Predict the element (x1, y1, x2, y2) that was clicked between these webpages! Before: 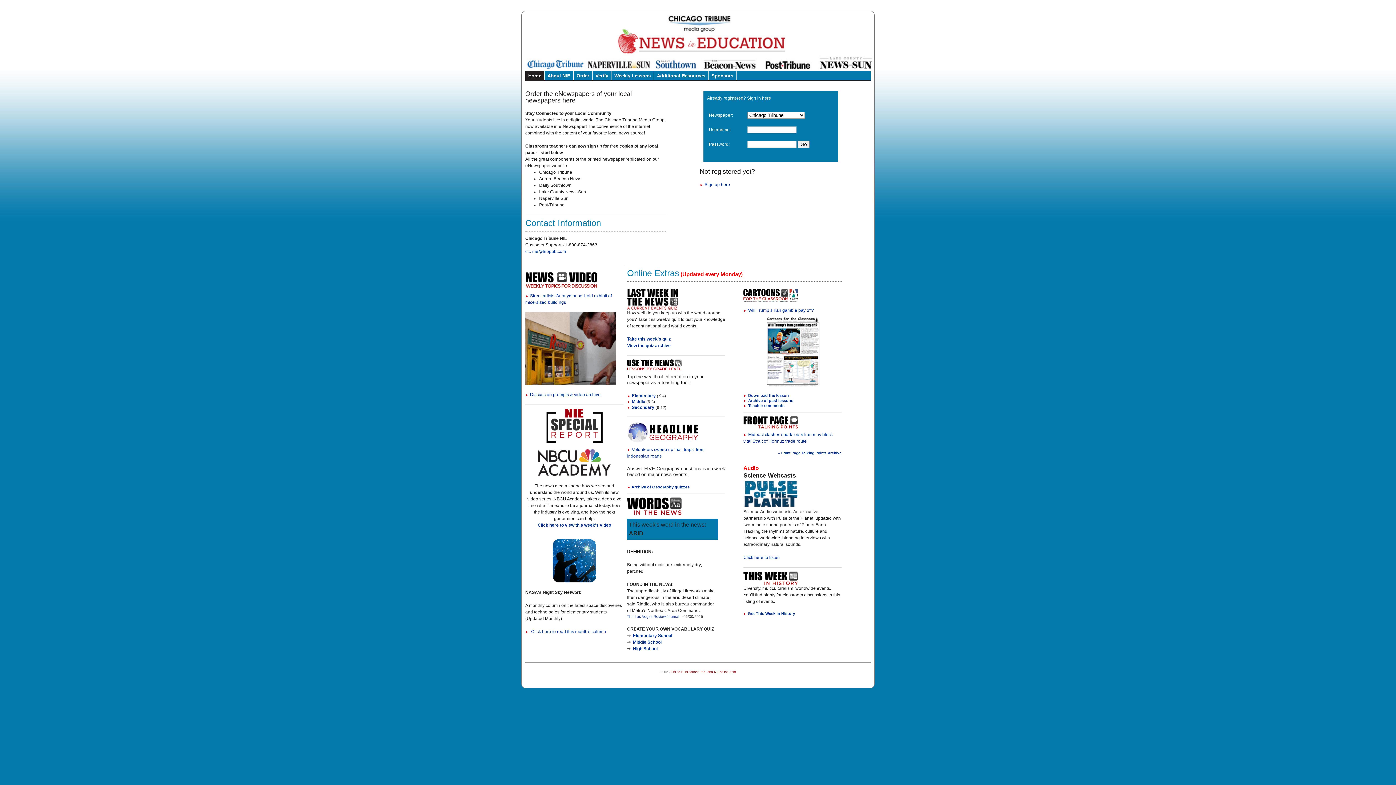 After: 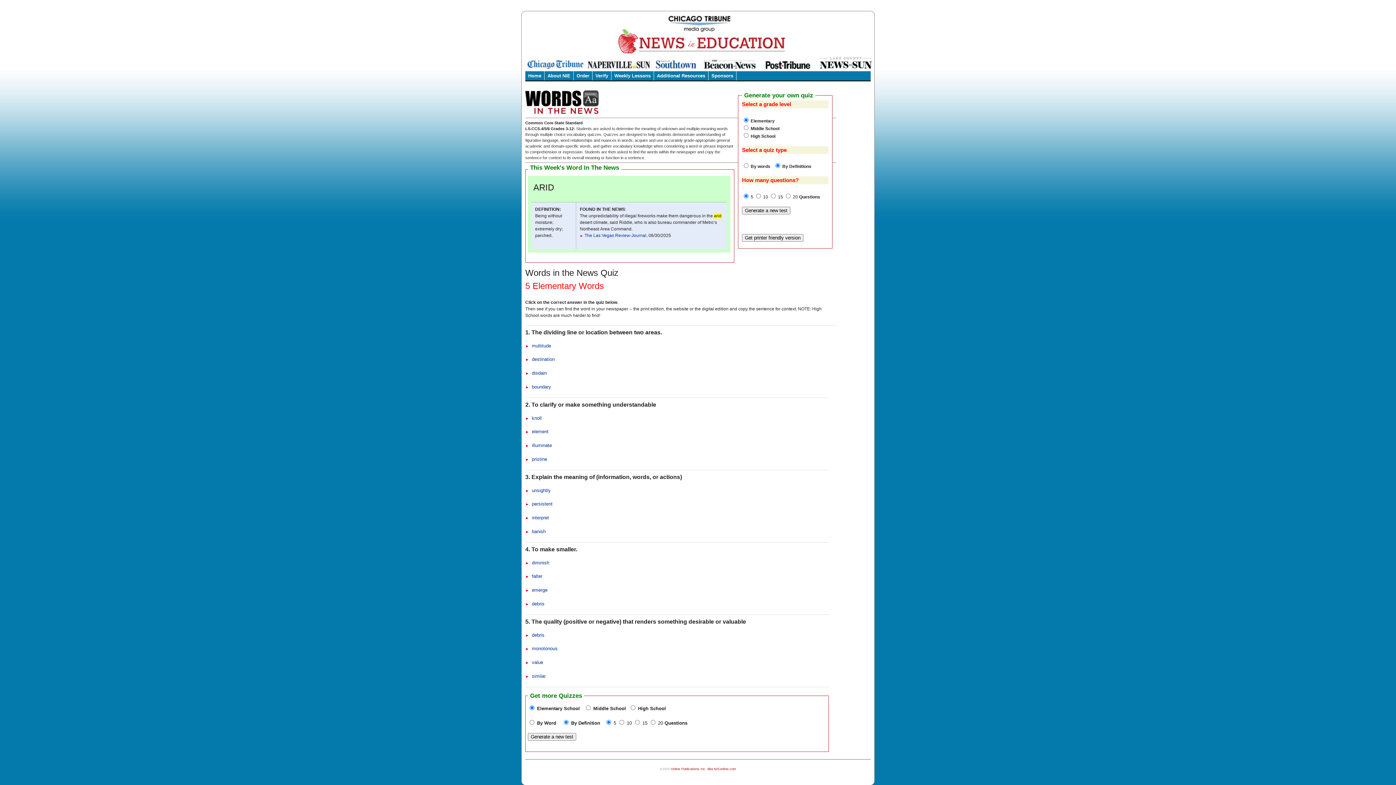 Action: bbox: (627, 514, 681, 520)